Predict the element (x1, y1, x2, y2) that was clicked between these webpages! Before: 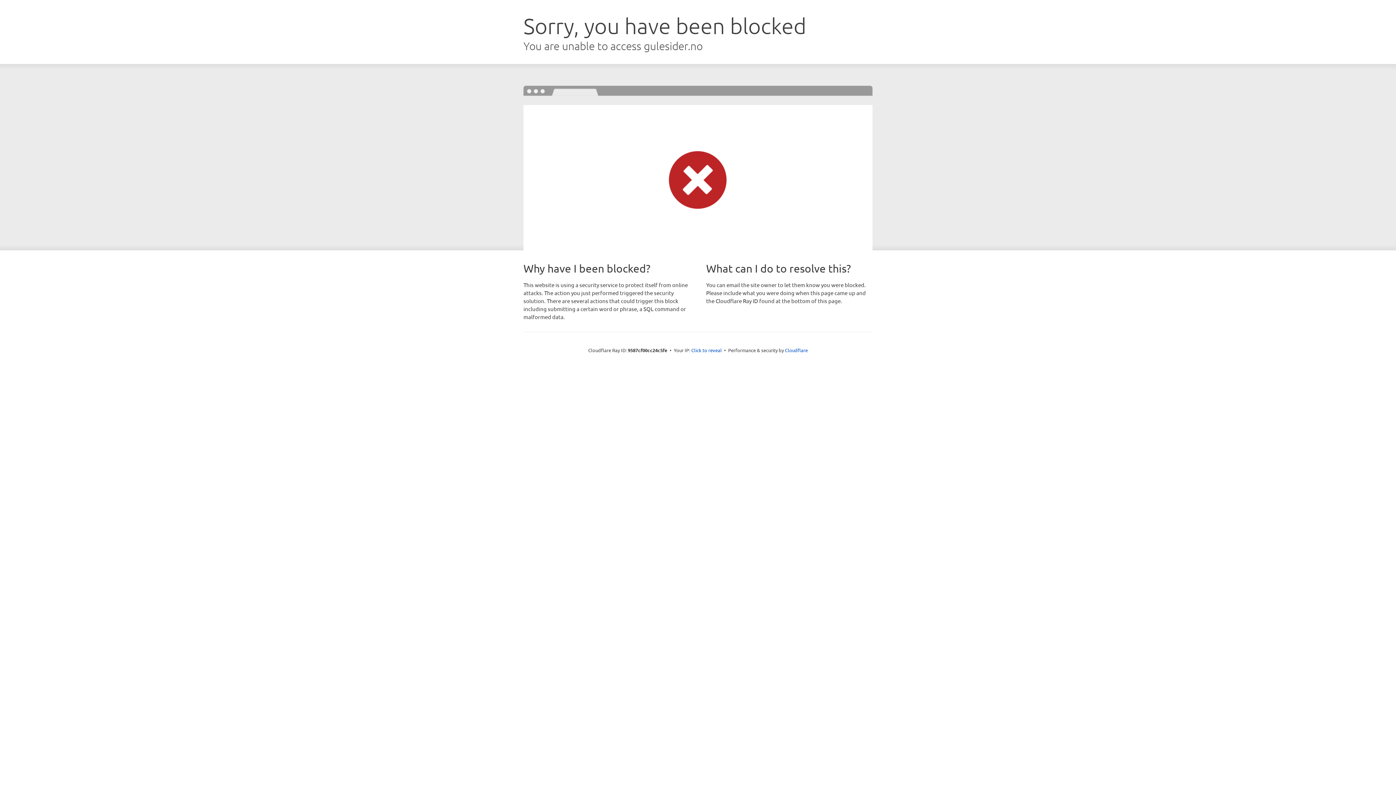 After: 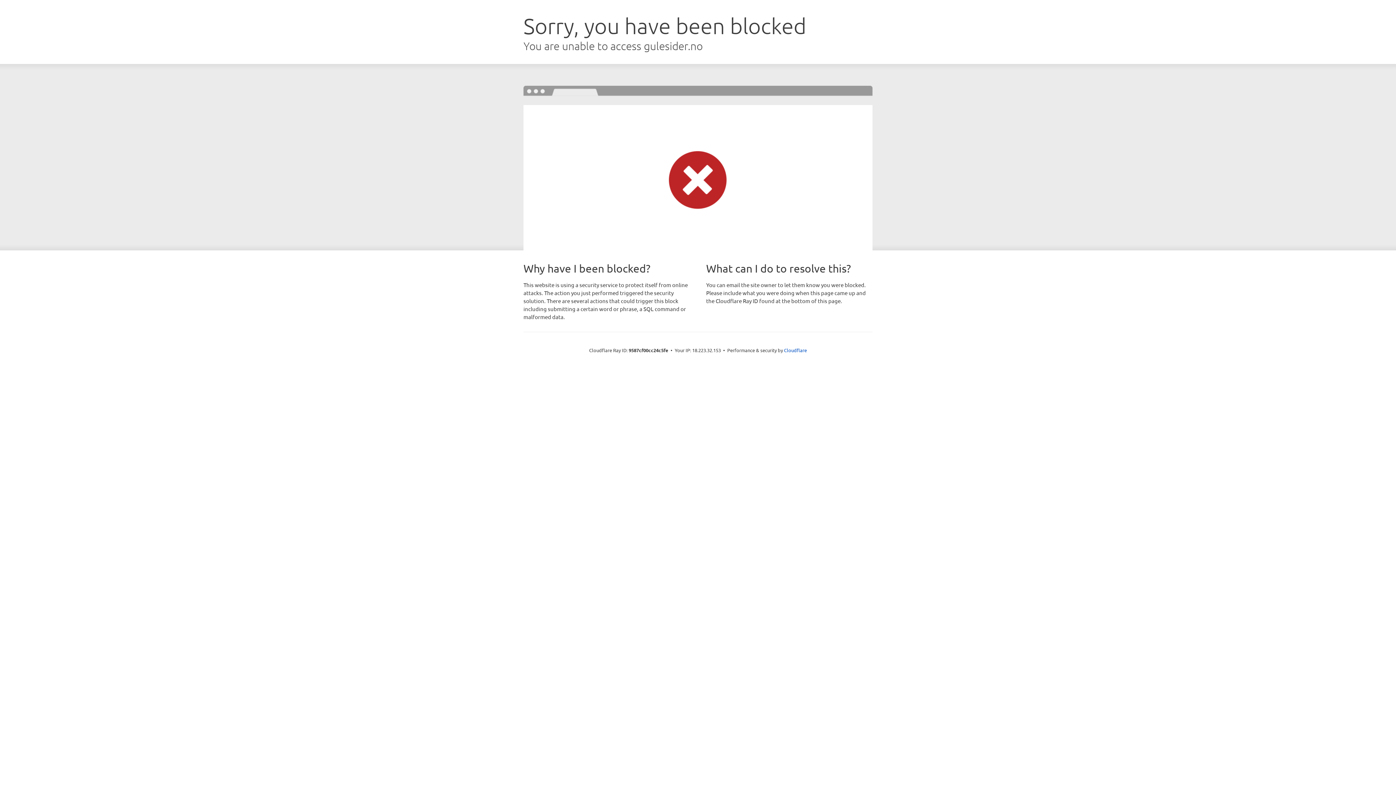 Action: label: Click to reveal bbox: (691, 346, 722, 353)